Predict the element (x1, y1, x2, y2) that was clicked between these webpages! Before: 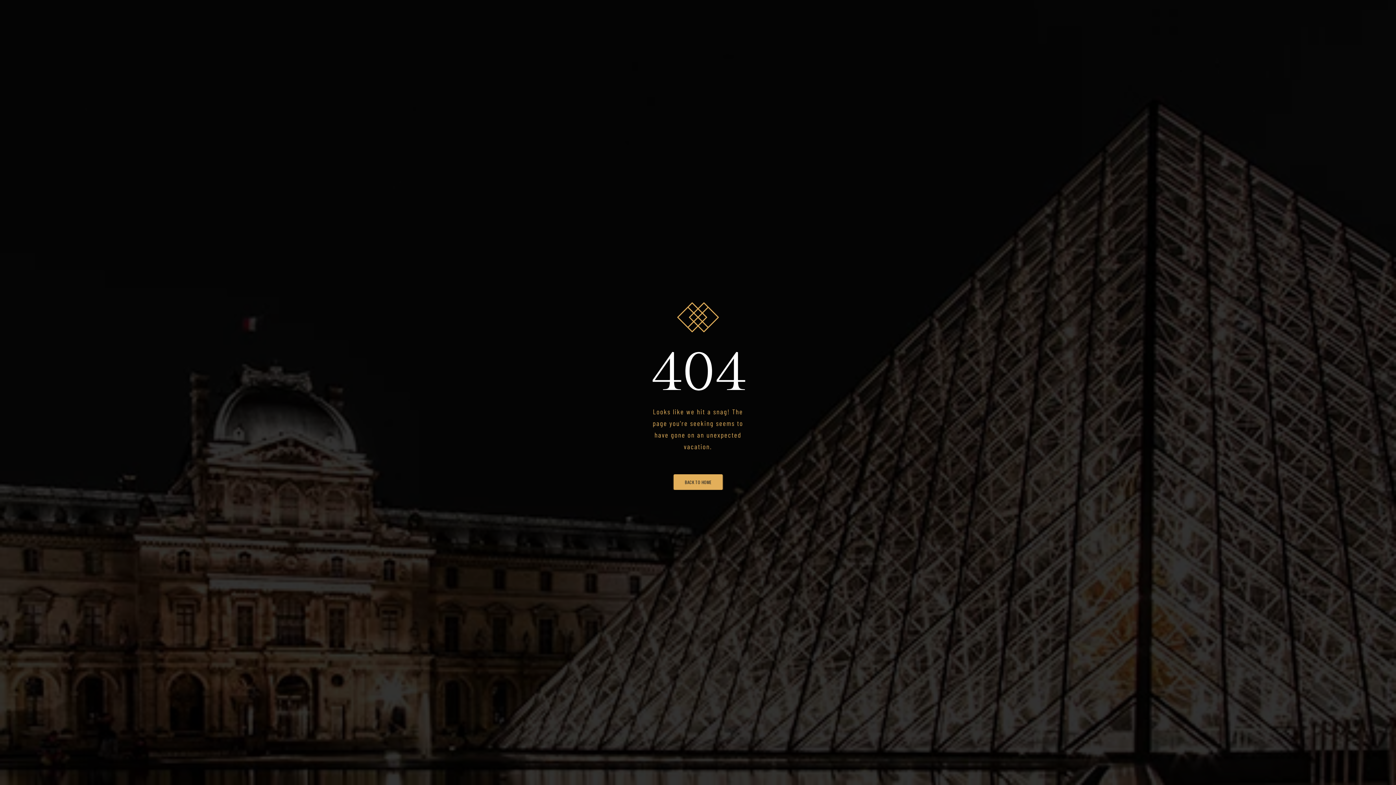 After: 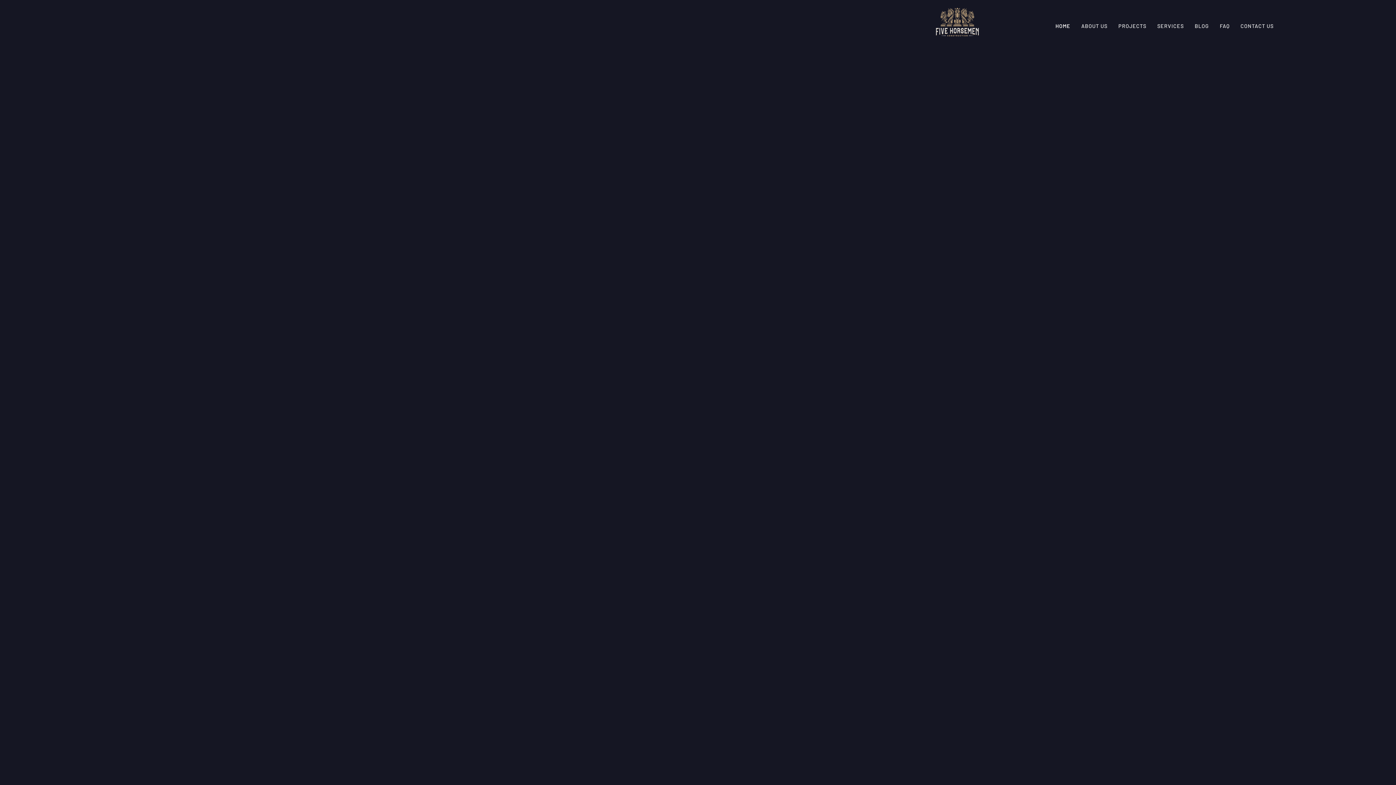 Action: bbox: (673, 474, 722, 490) label: BACK TO HOME